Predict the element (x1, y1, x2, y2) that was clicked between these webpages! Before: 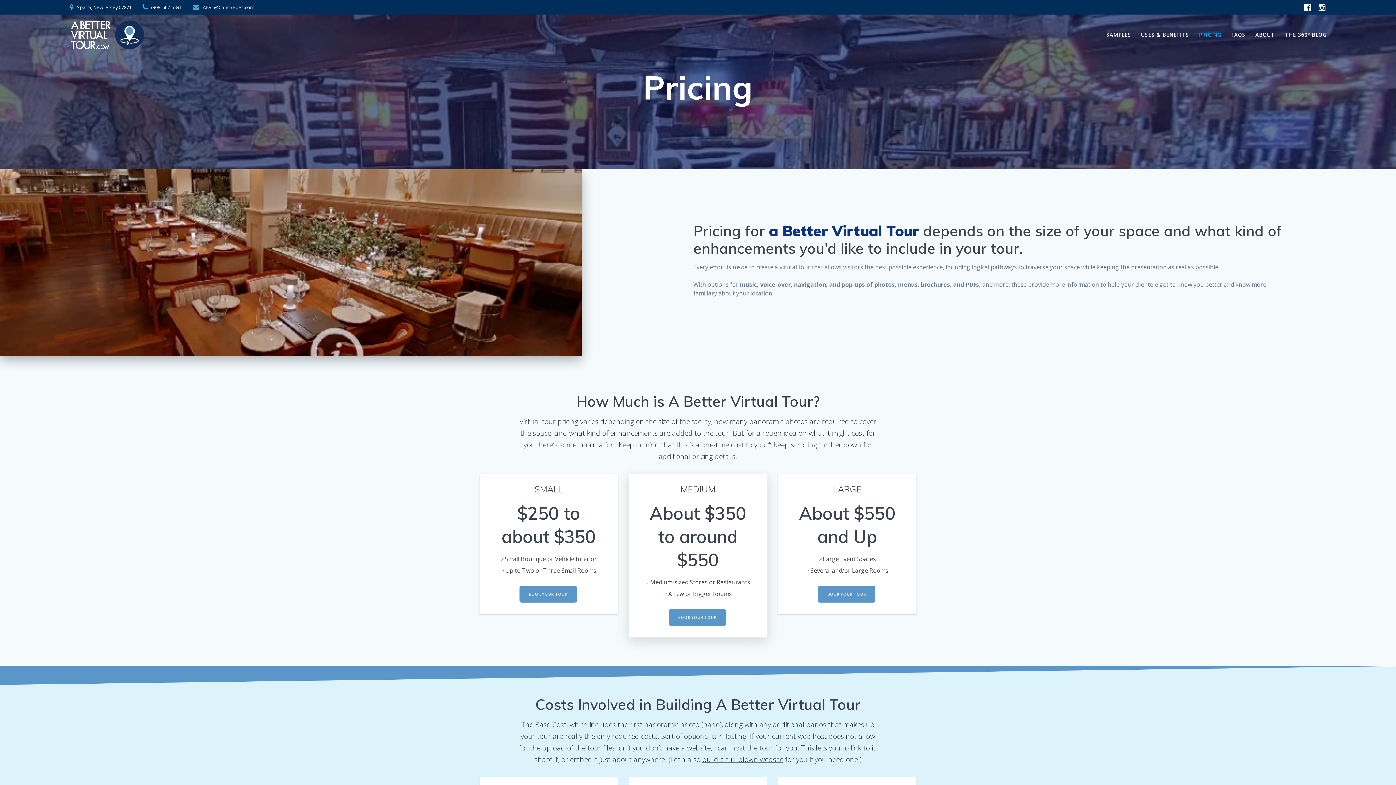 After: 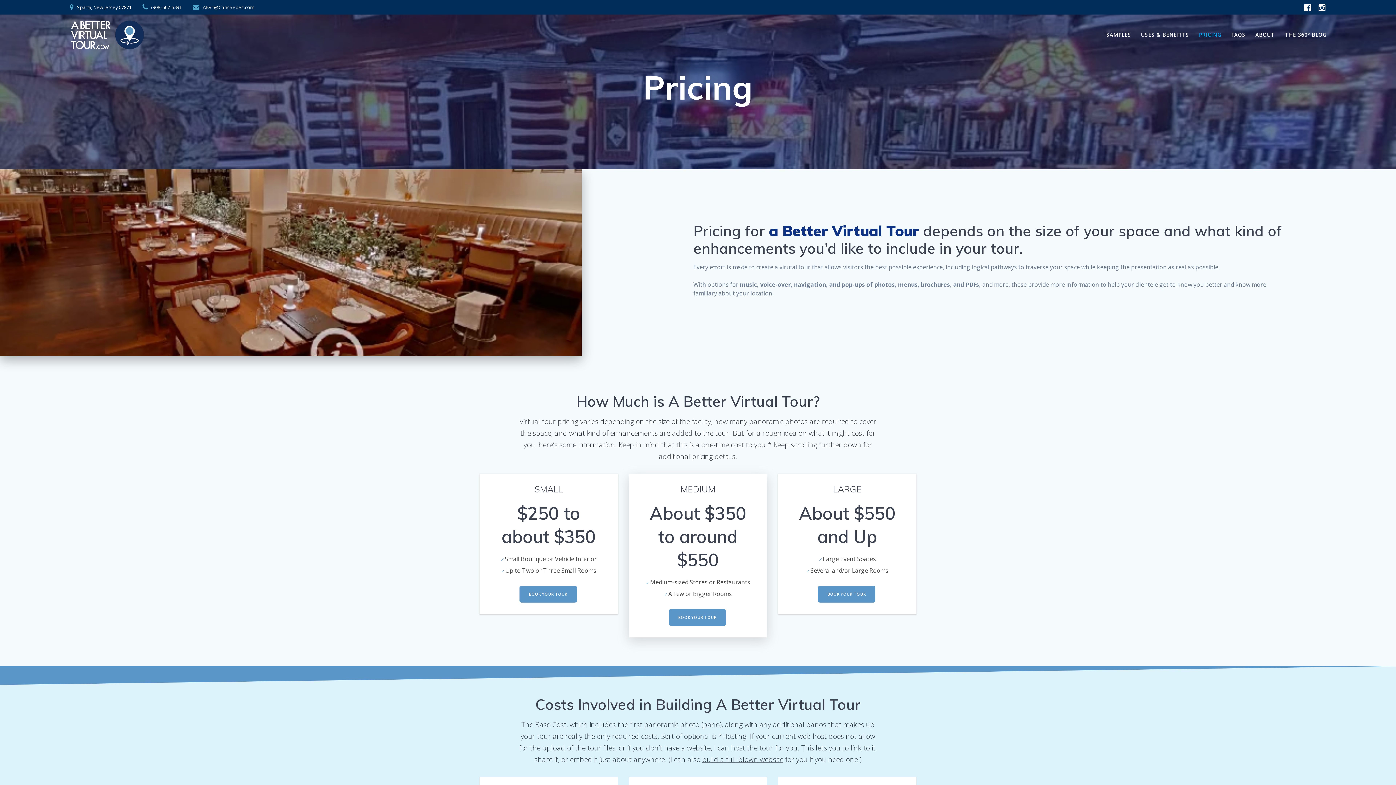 Action: bbox: (1315, 2, 1329, 12)